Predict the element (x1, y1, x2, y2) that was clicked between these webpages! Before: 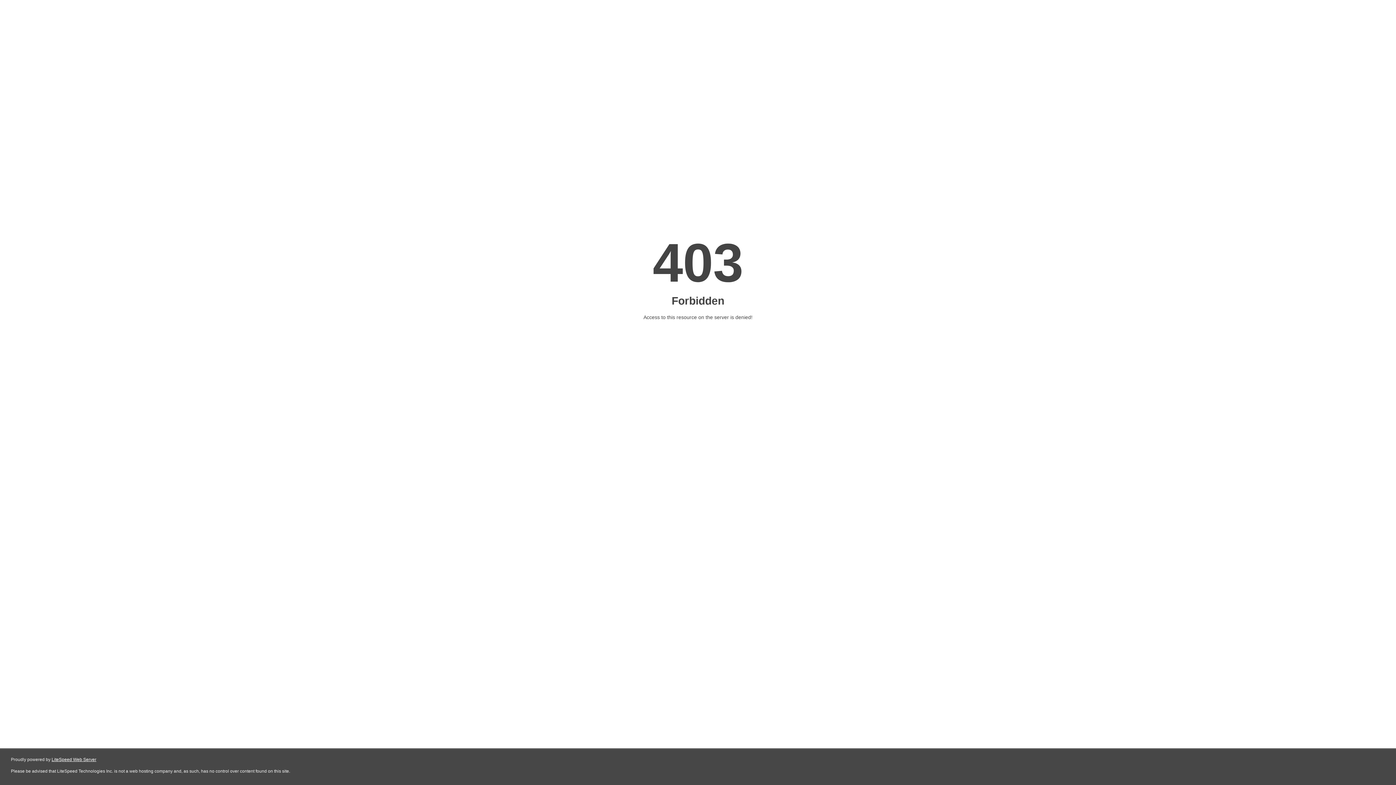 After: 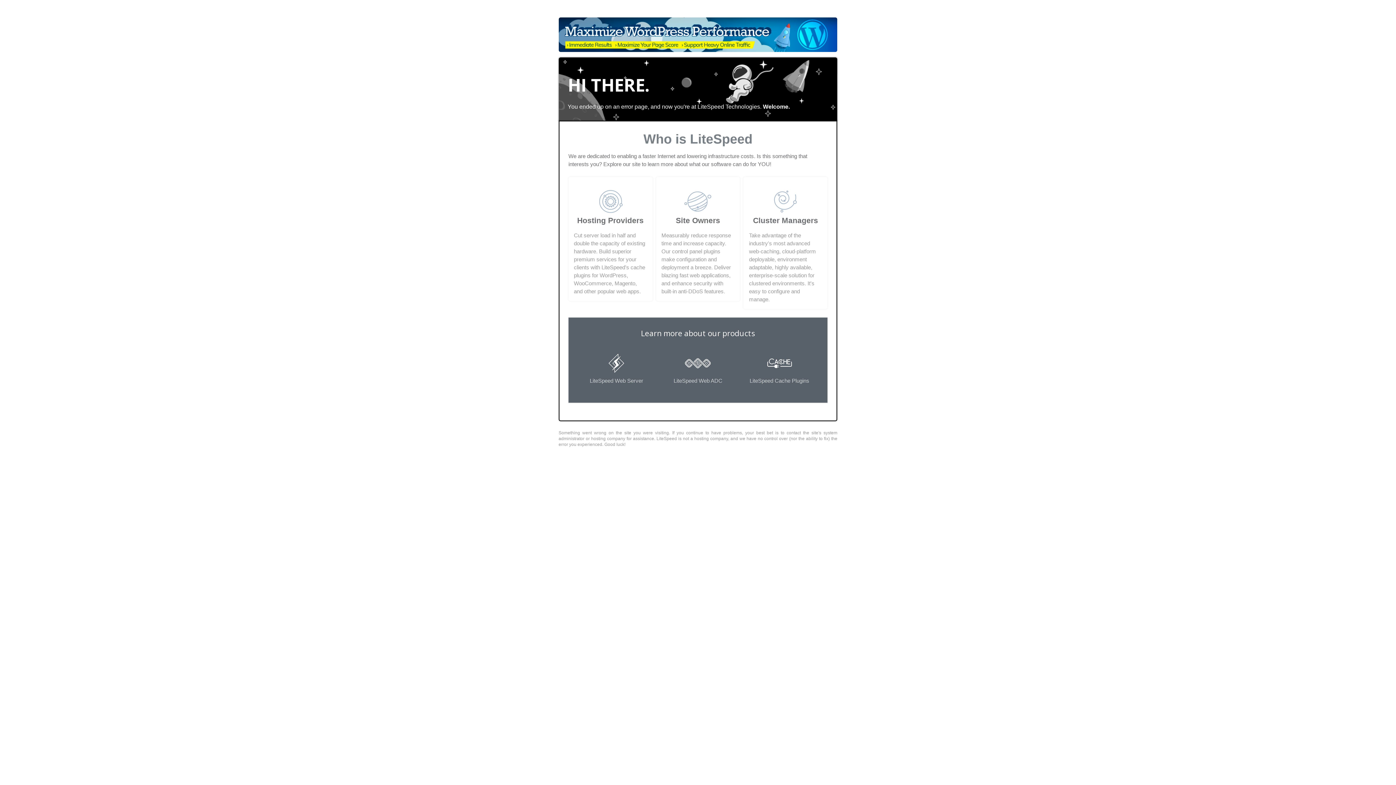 Action: label: LiteSpeed Web Server bbox: (51, 757, 96, 762)